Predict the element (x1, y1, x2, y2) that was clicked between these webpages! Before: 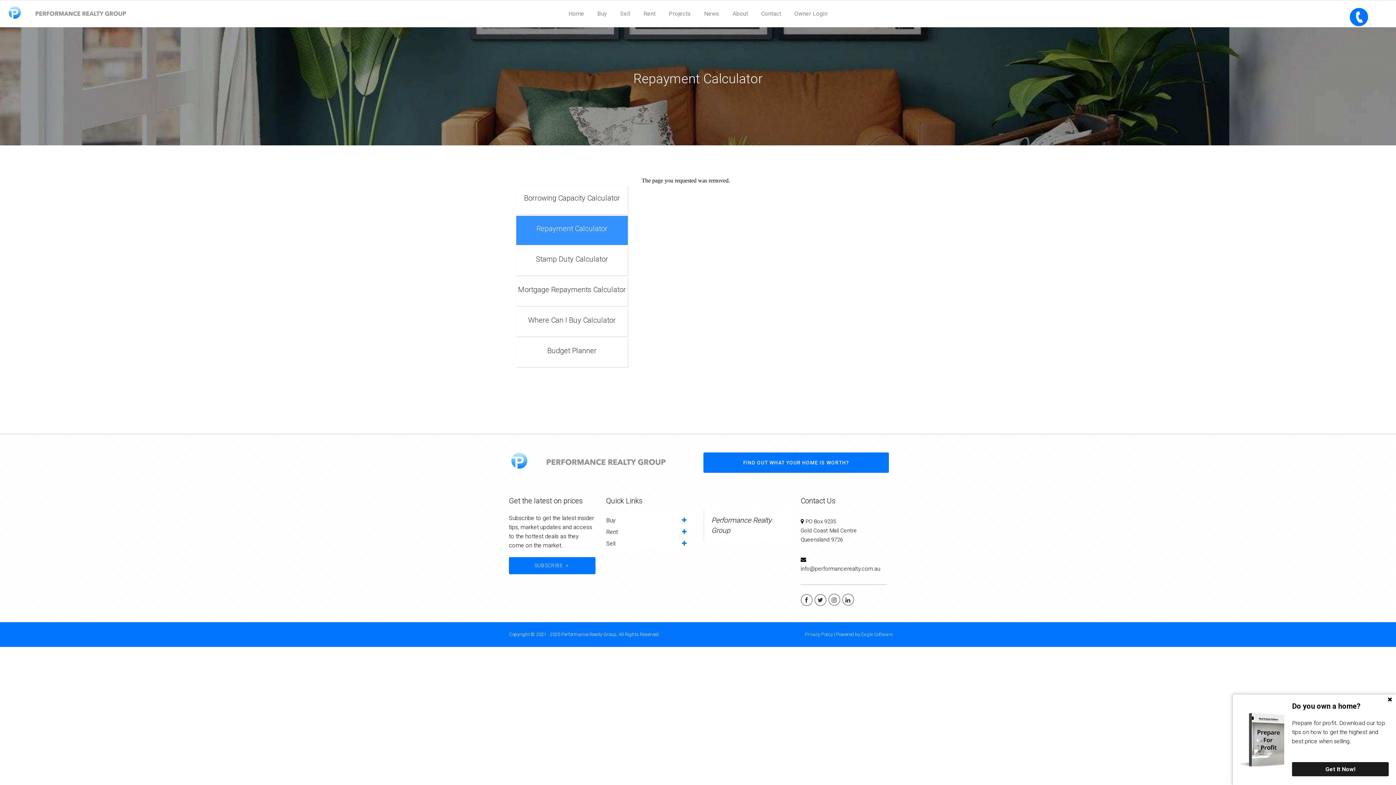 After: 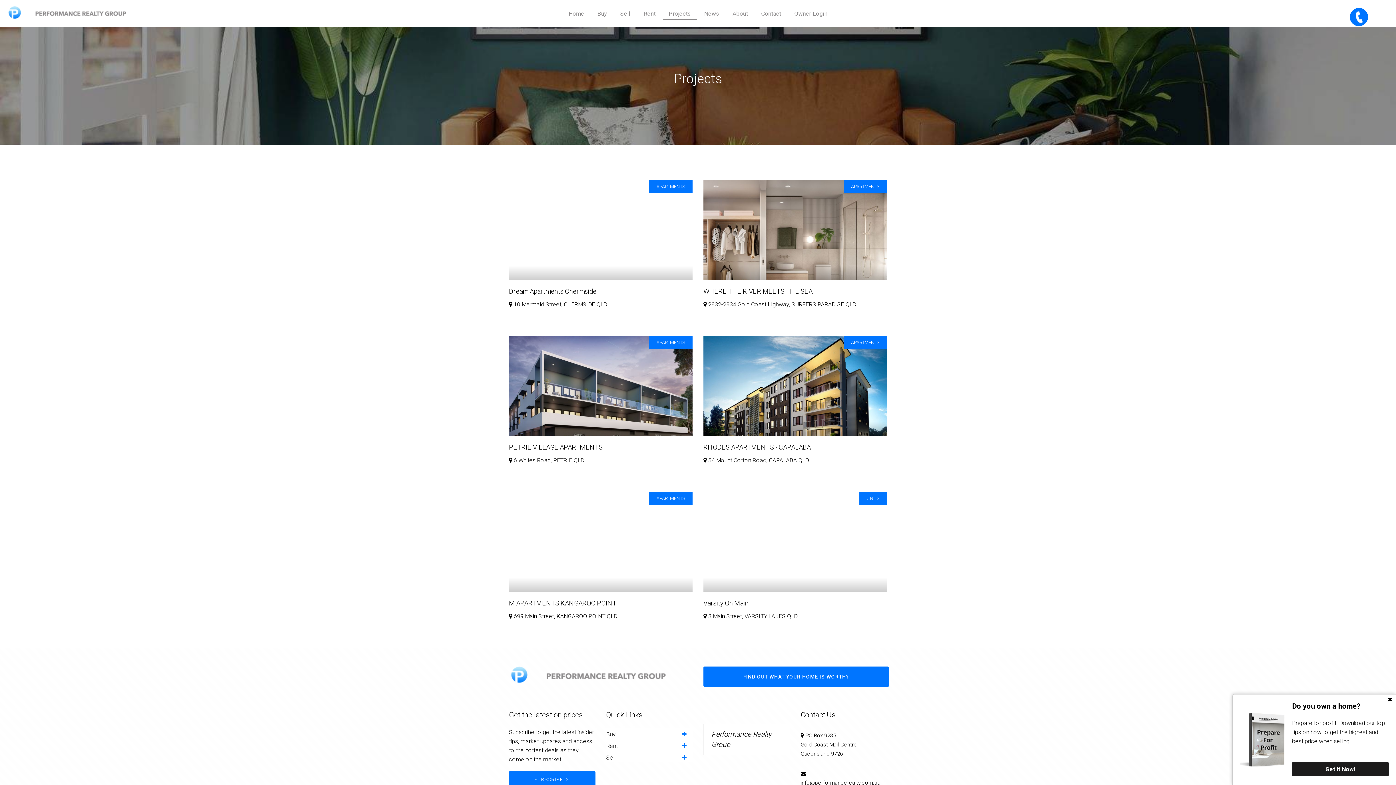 Action: bbox: (668, 0, 691, 27) label: Projects